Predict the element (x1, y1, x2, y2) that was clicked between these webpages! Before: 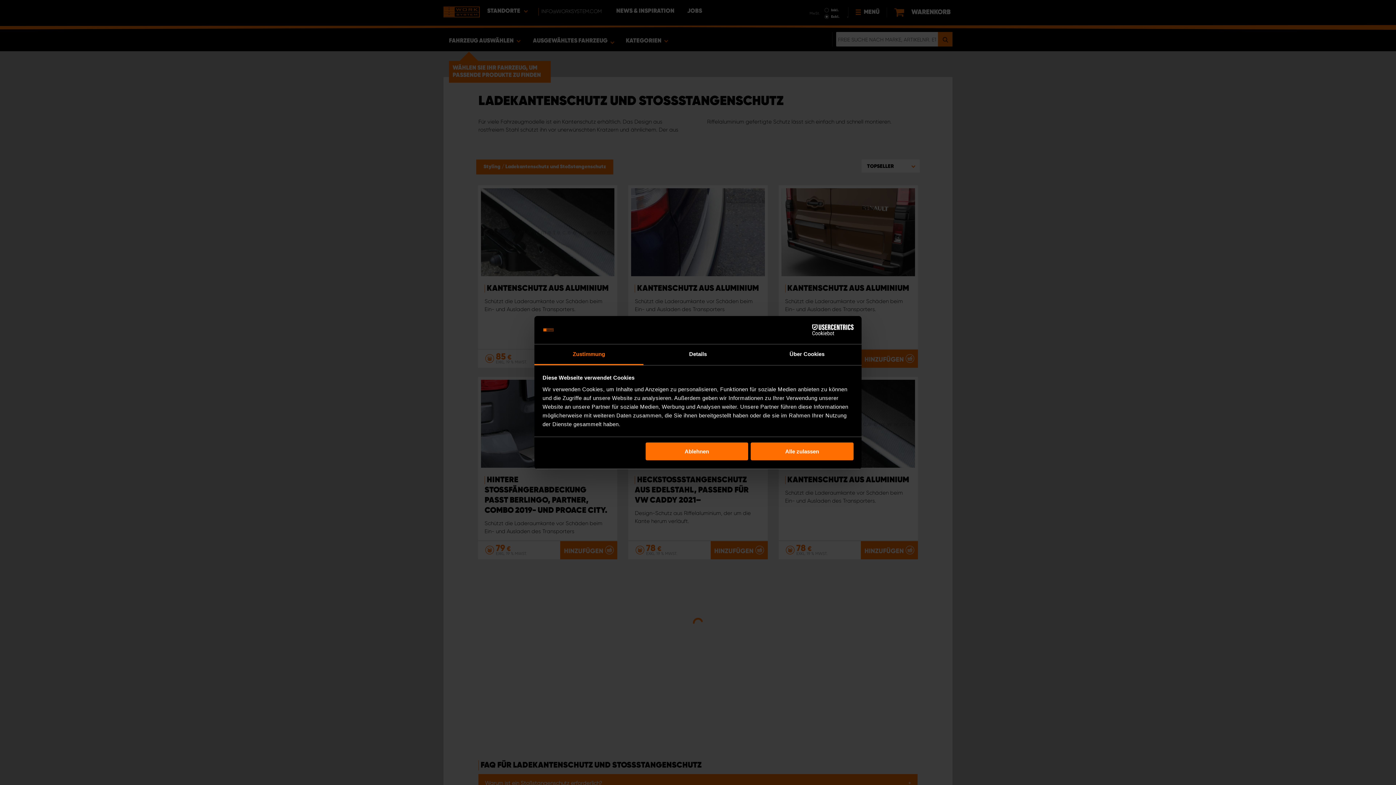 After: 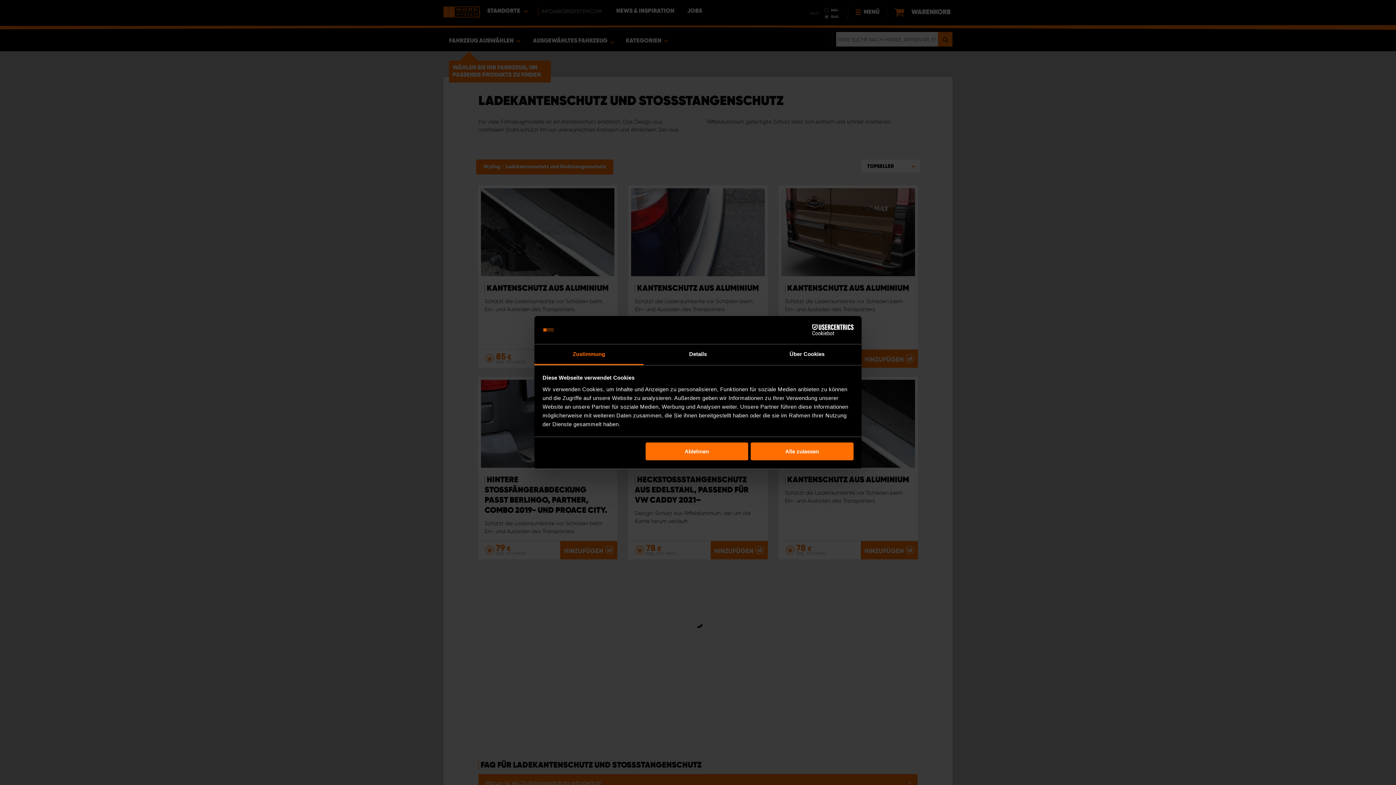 Action: bbox: (534, 344, 643, 365) label: Zustimmung